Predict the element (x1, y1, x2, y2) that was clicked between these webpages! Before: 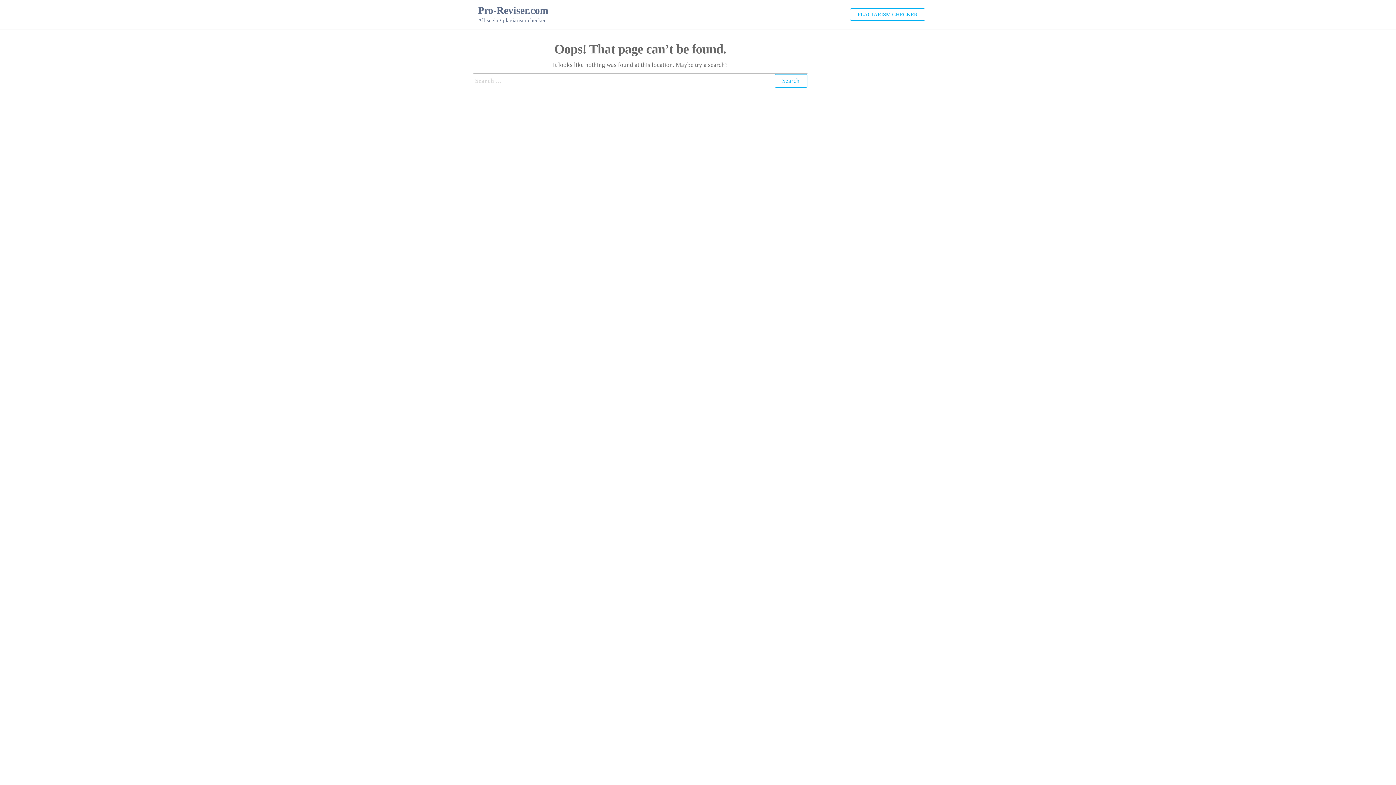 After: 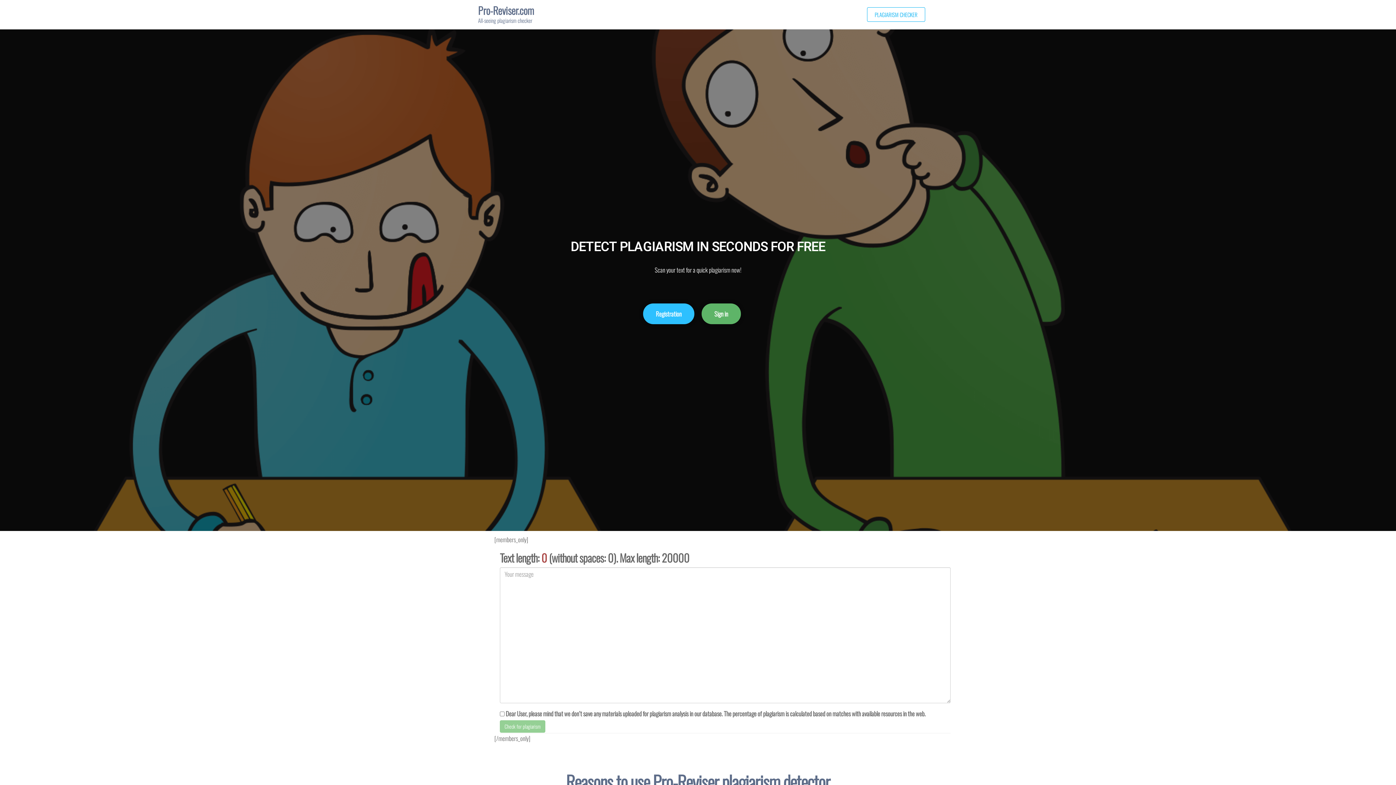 Action: label: Pro-Reviser.com bbox: (478, 4, 548, 16)